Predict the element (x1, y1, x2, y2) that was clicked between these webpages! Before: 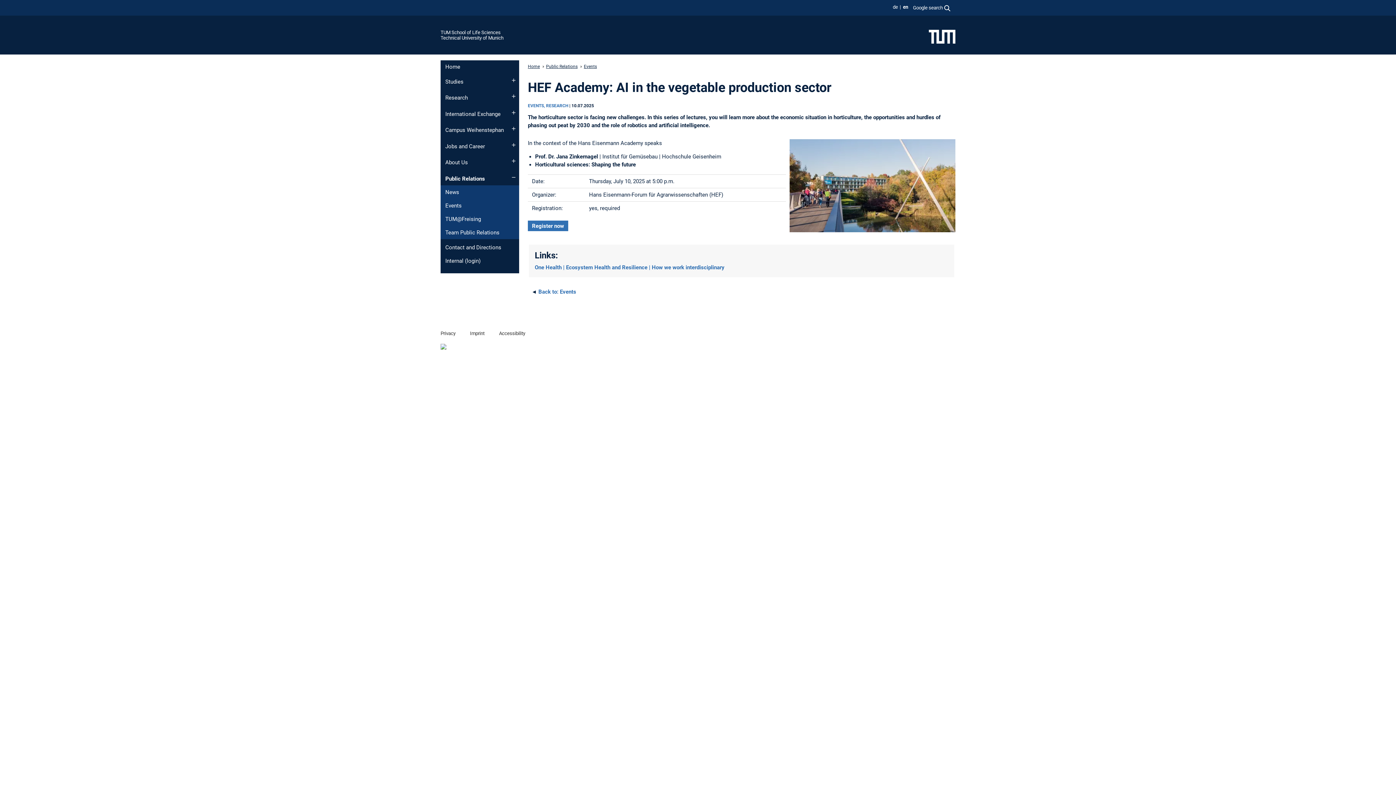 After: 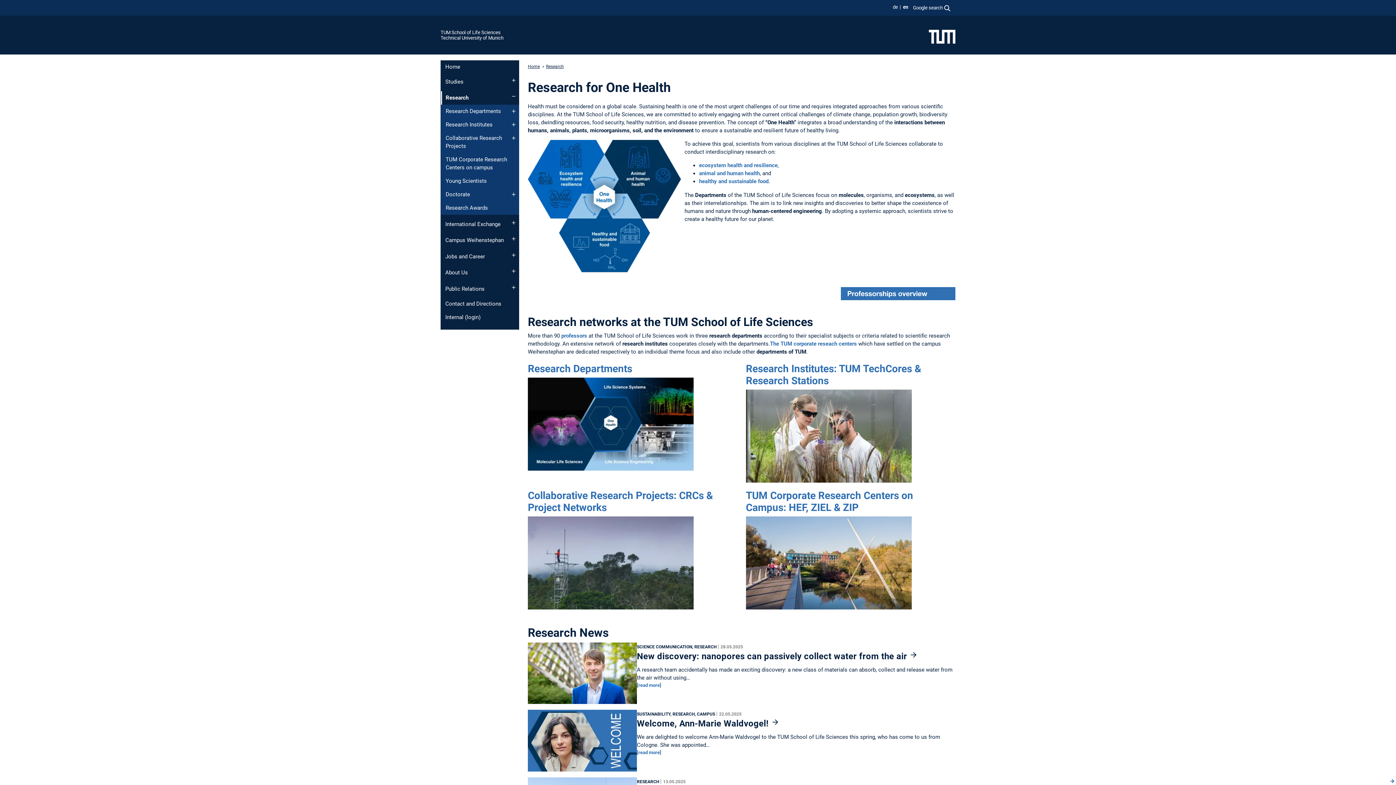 Action: label: Research bbox: (440, 91, 519, 104)